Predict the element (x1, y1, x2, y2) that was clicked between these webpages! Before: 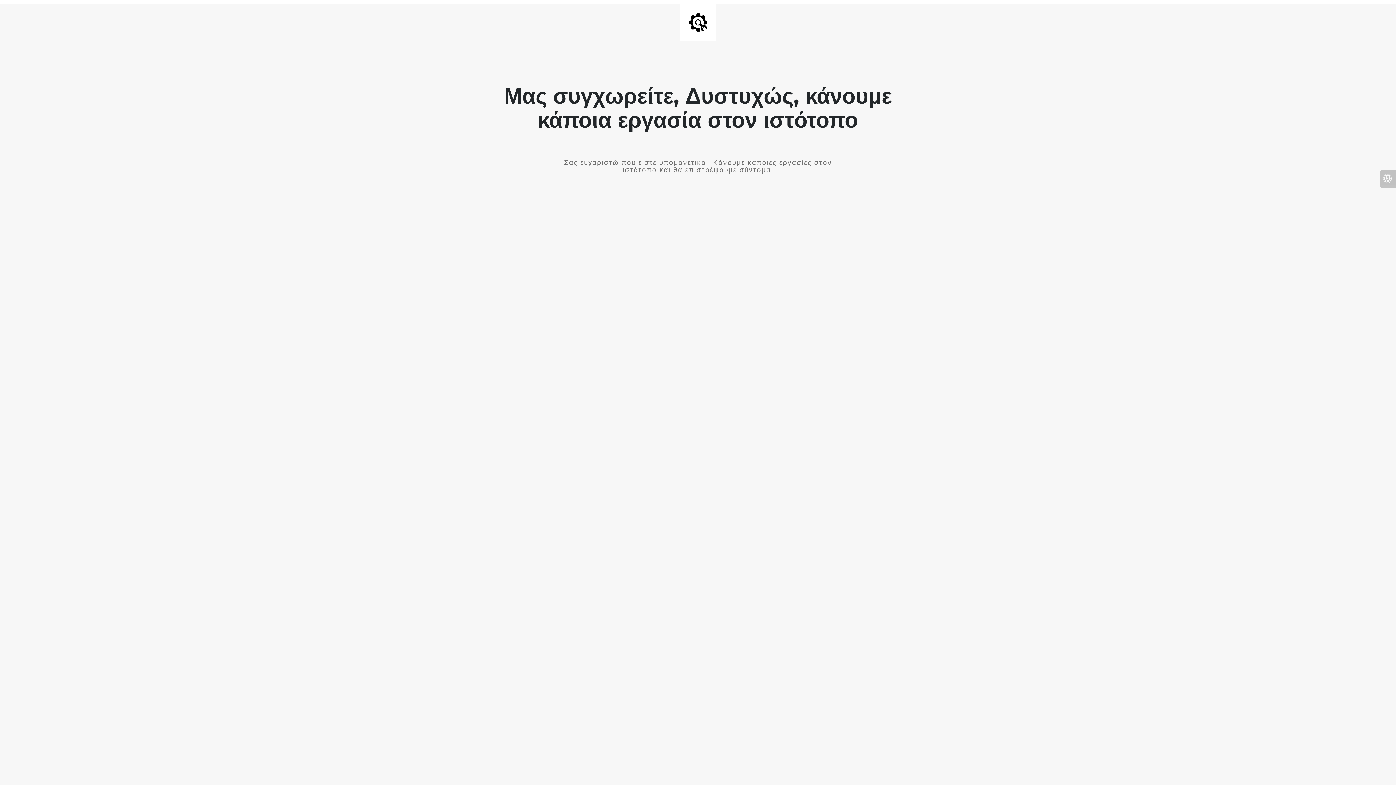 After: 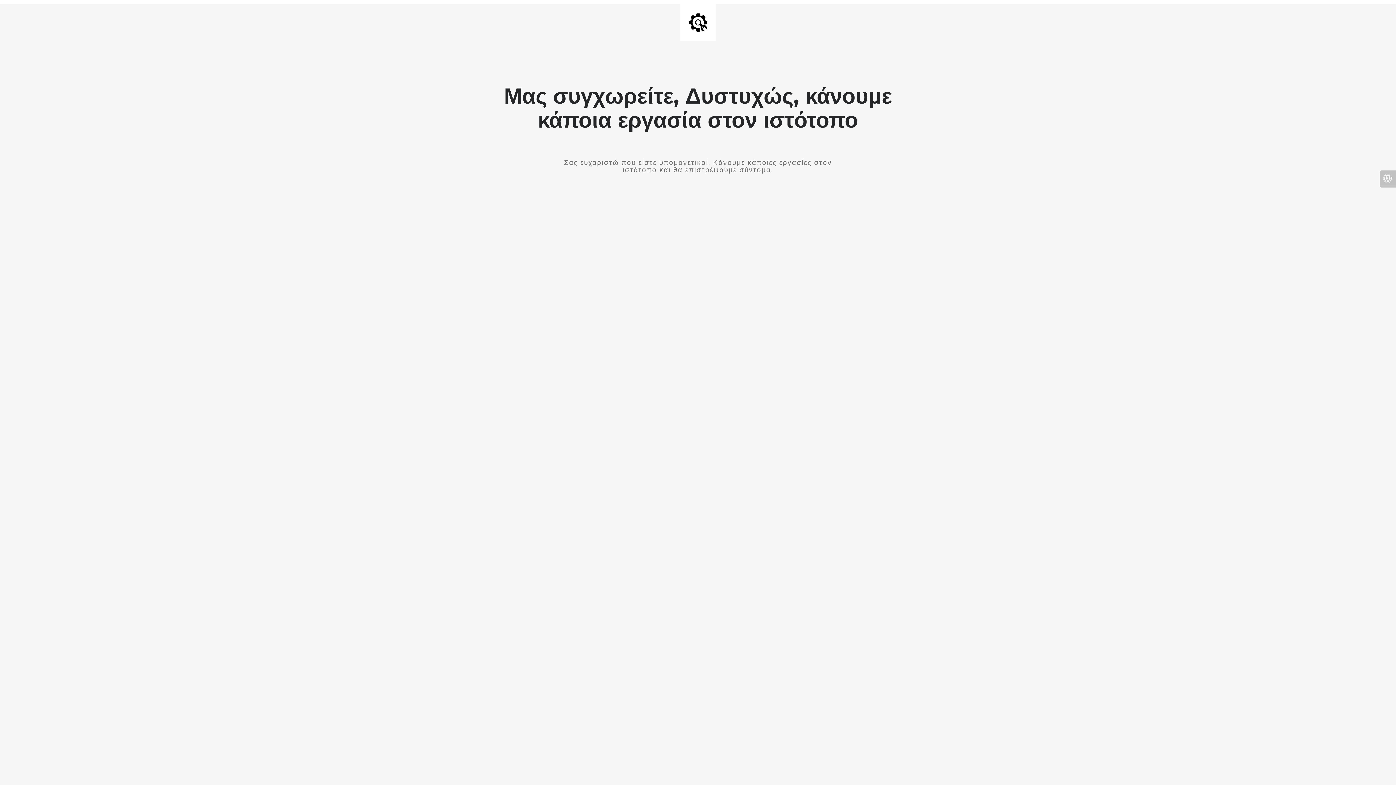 Action: bbox: (1380, 170, 1396, 187)